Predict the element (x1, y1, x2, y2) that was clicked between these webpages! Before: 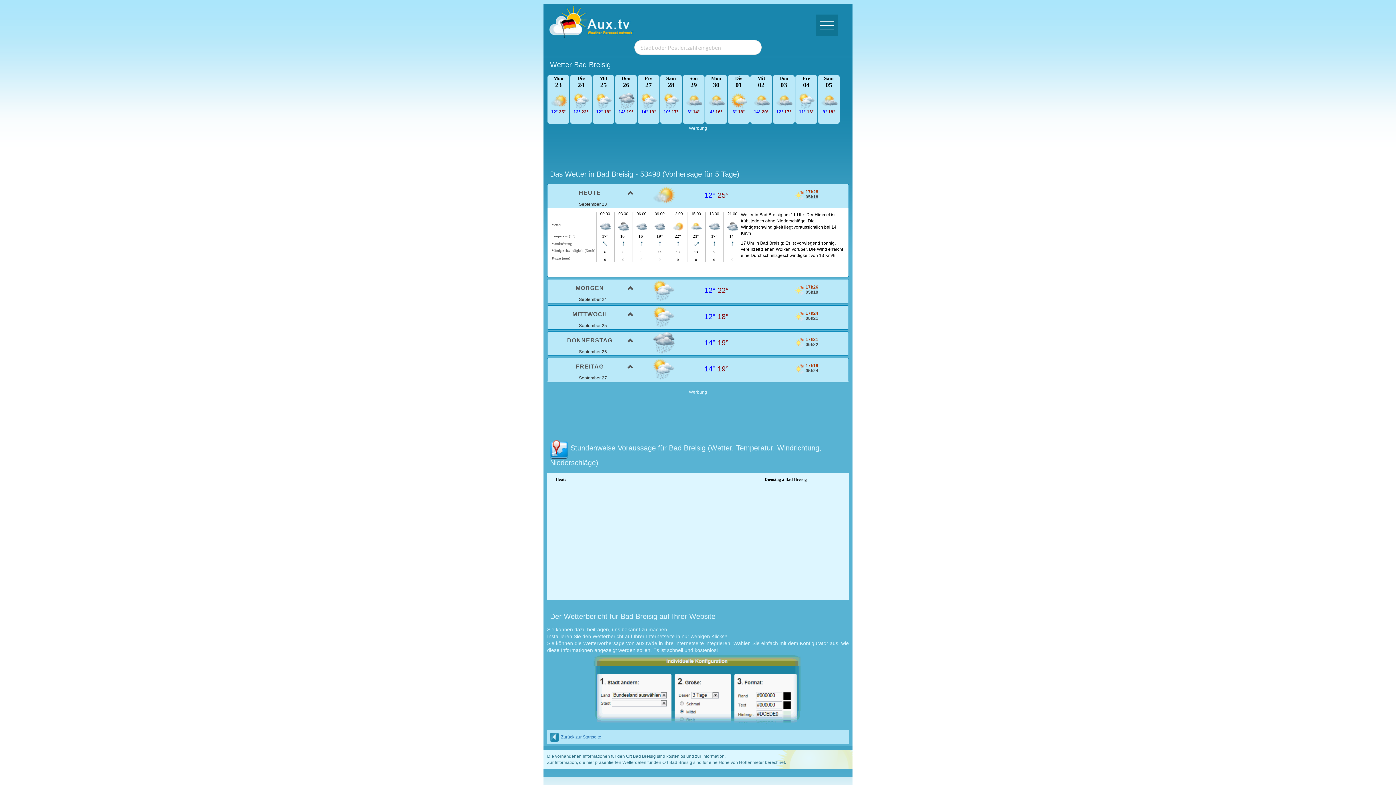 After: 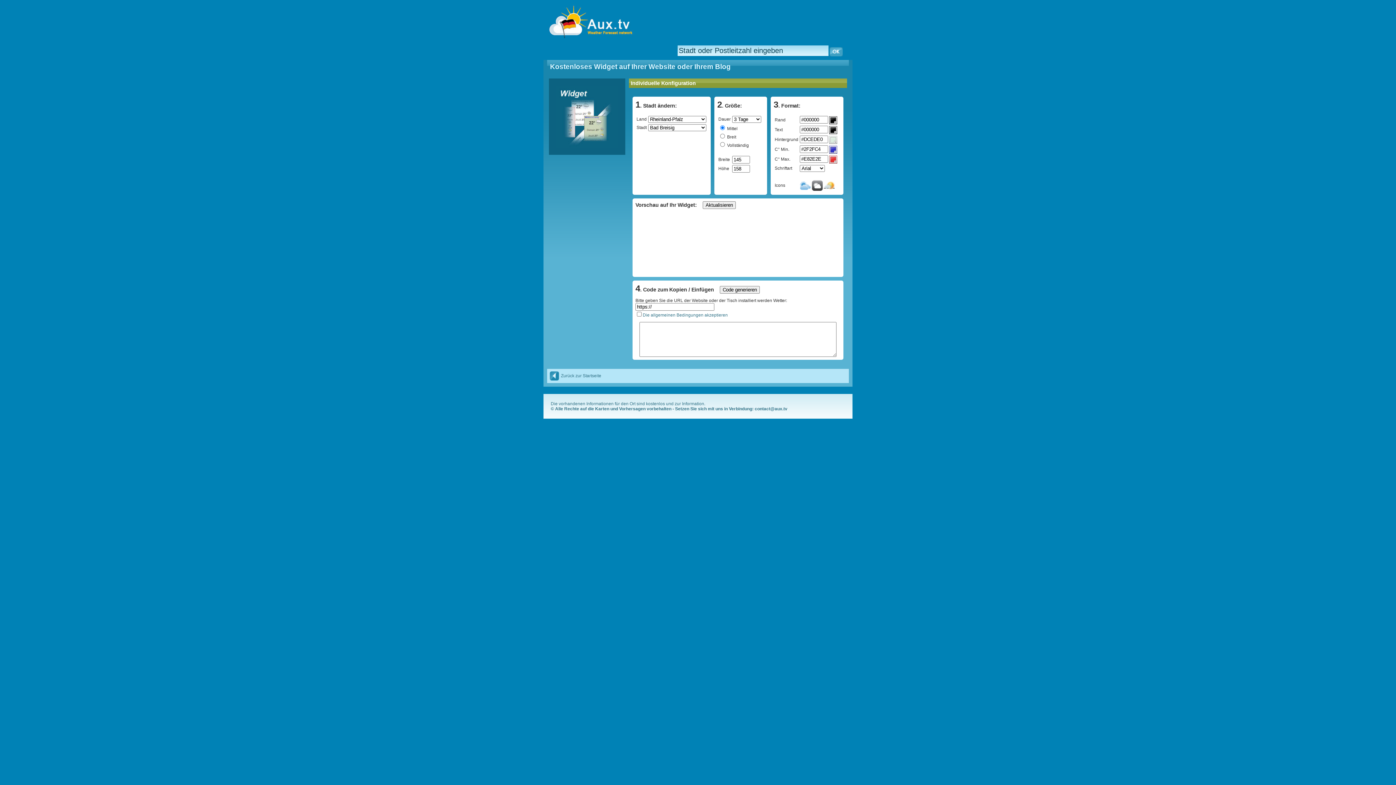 Action: bbox: (589, 687, 807, 692)